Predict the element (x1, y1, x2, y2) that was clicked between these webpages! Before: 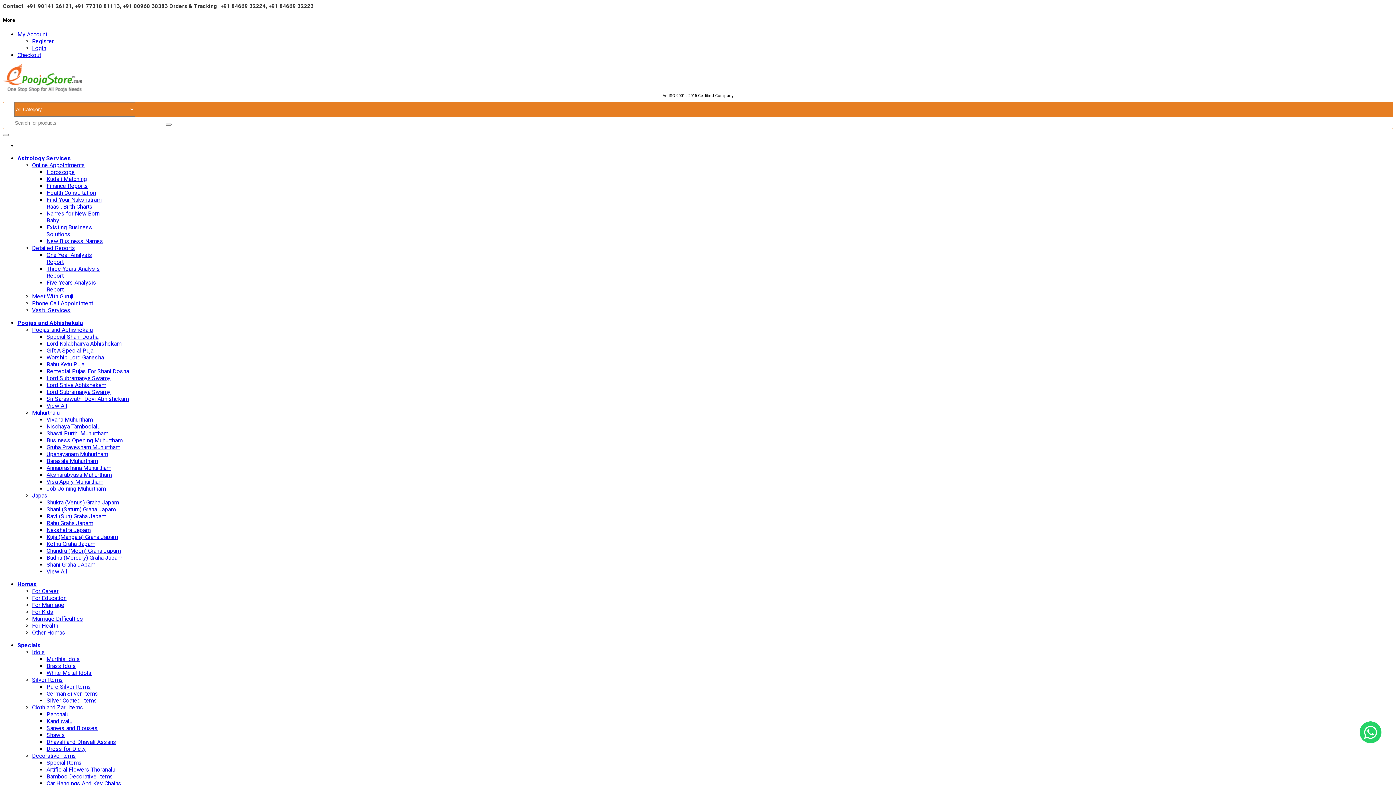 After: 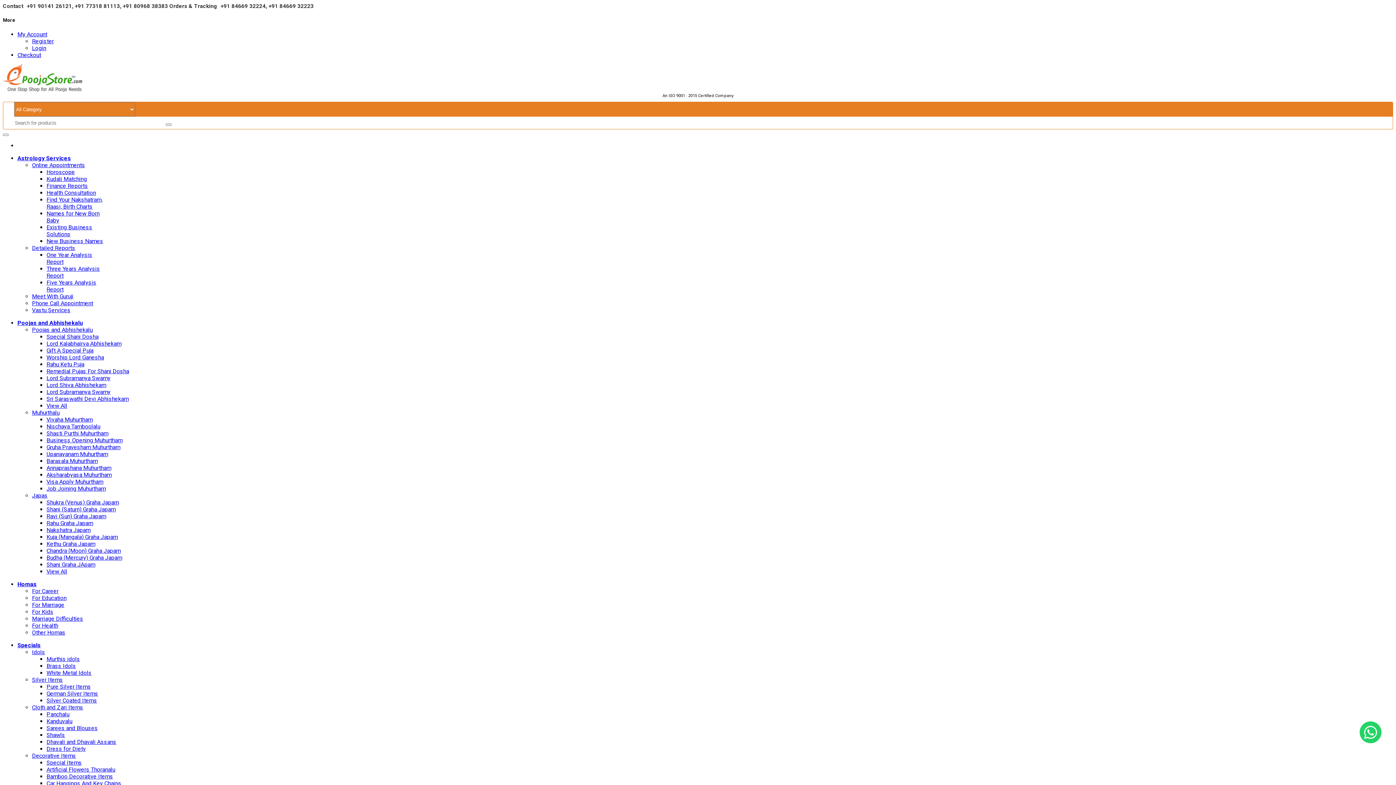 Action: label: Health Consultation bbox: (46, 189, 96, 196)